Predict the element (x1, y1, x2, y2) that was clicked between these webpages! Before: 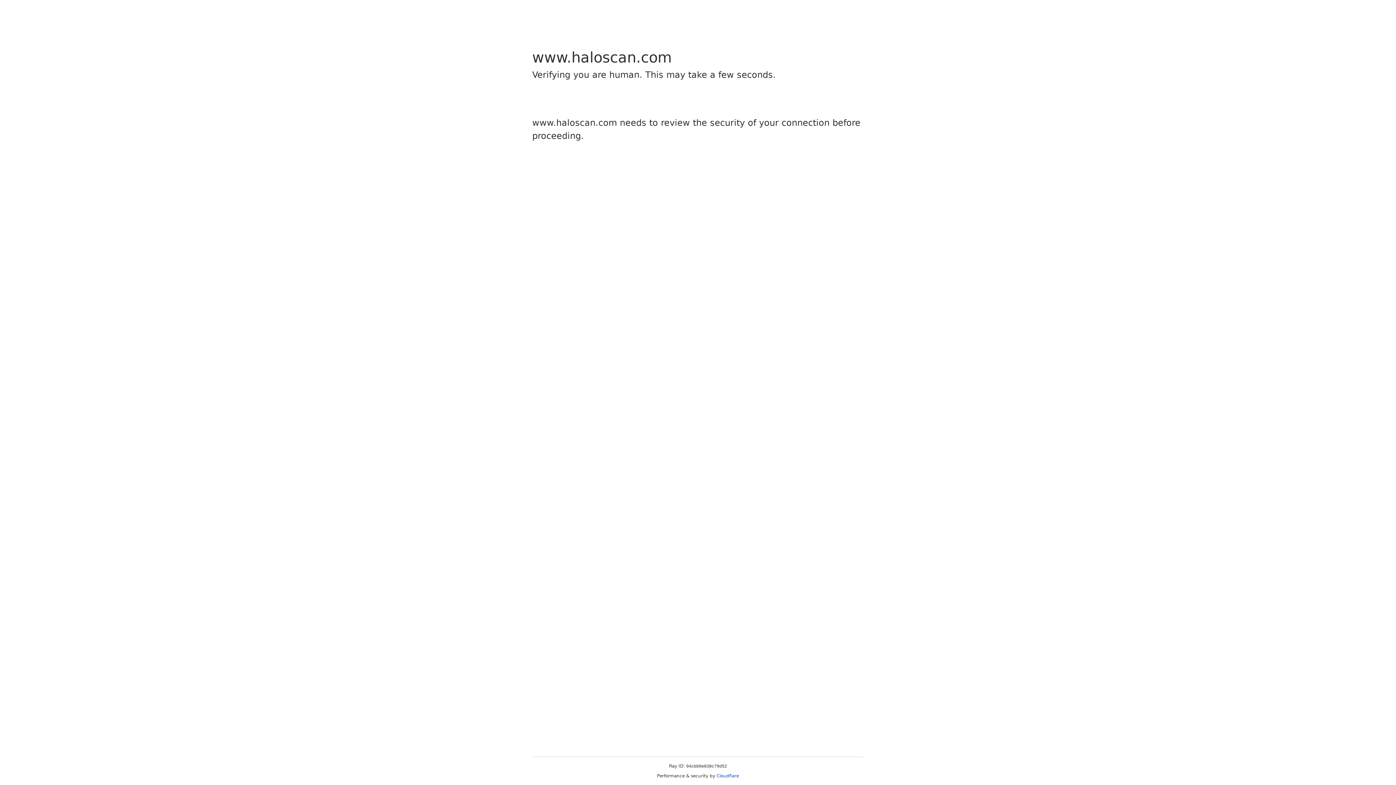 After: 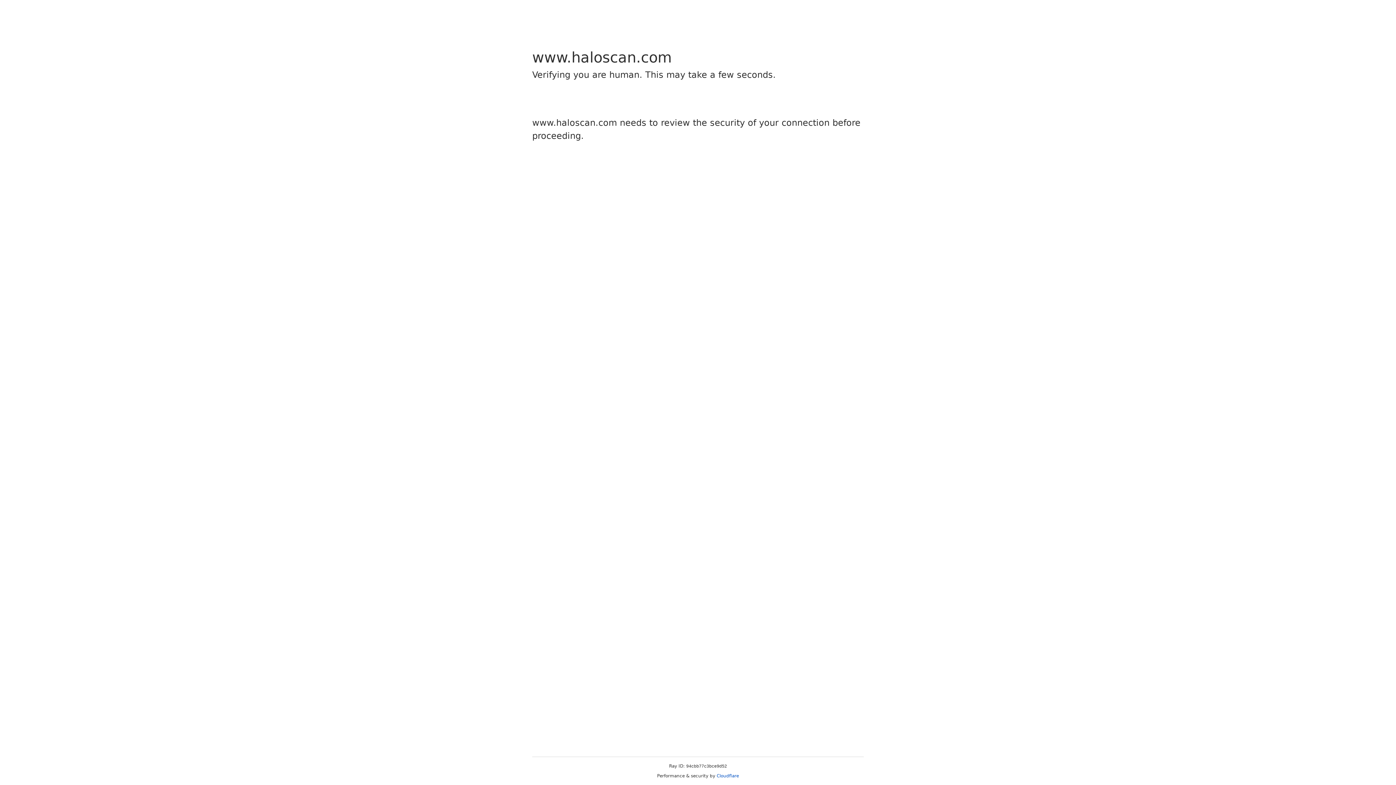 Action: label: Cloudflare bbox: (716, 773, 739, 778)